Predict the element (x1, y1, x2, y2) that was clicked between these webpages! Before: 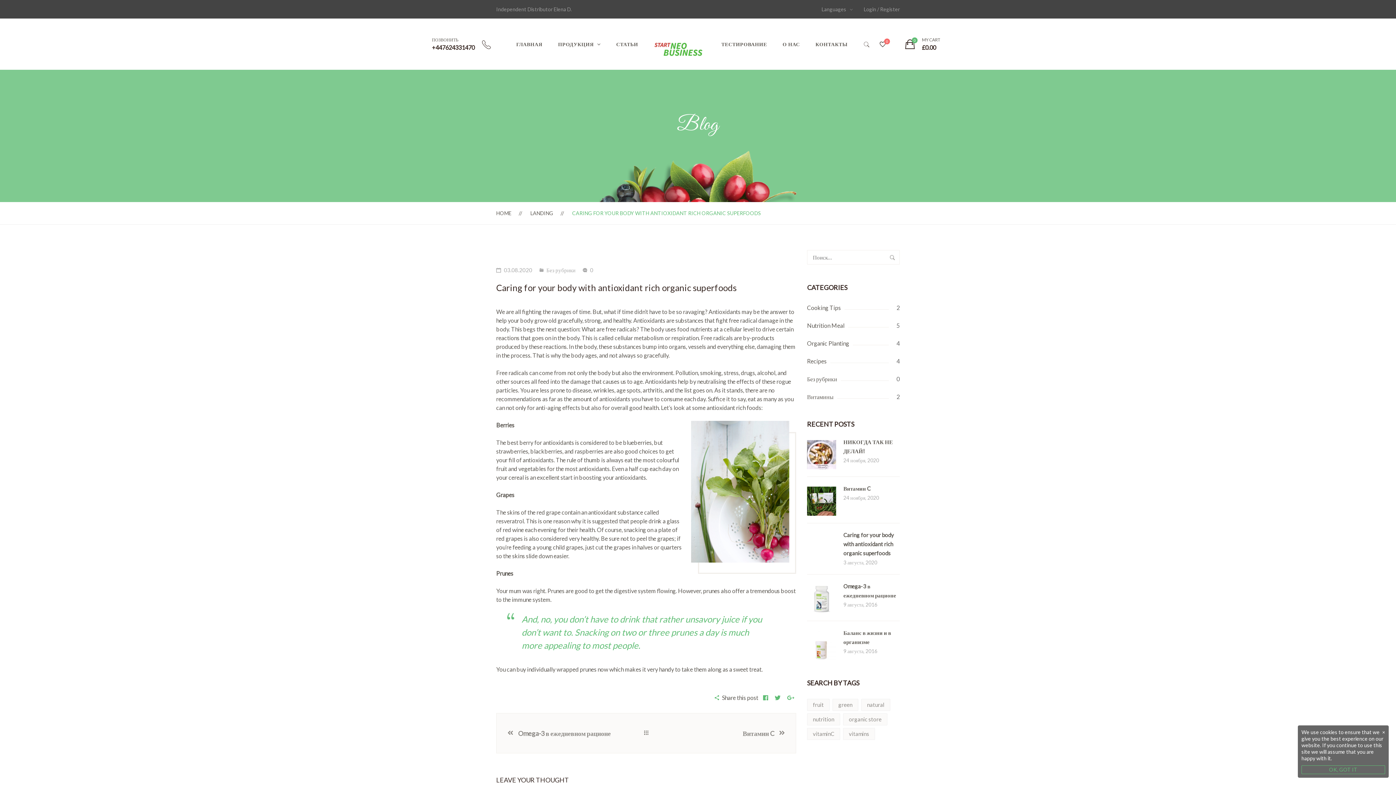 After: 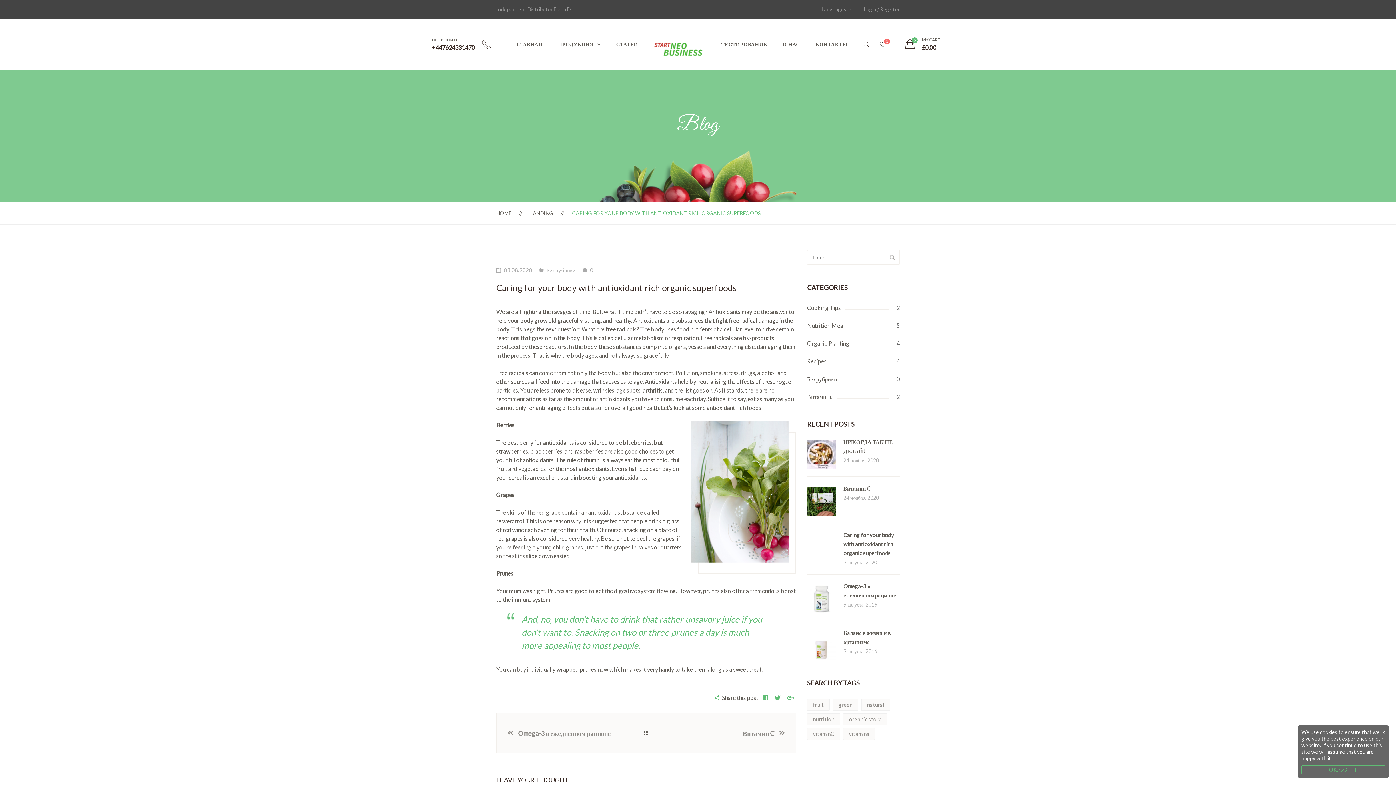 Action: label: Caring for your body with antioxidant rich organic superfoods bbox: (843, 532, 894, 556)